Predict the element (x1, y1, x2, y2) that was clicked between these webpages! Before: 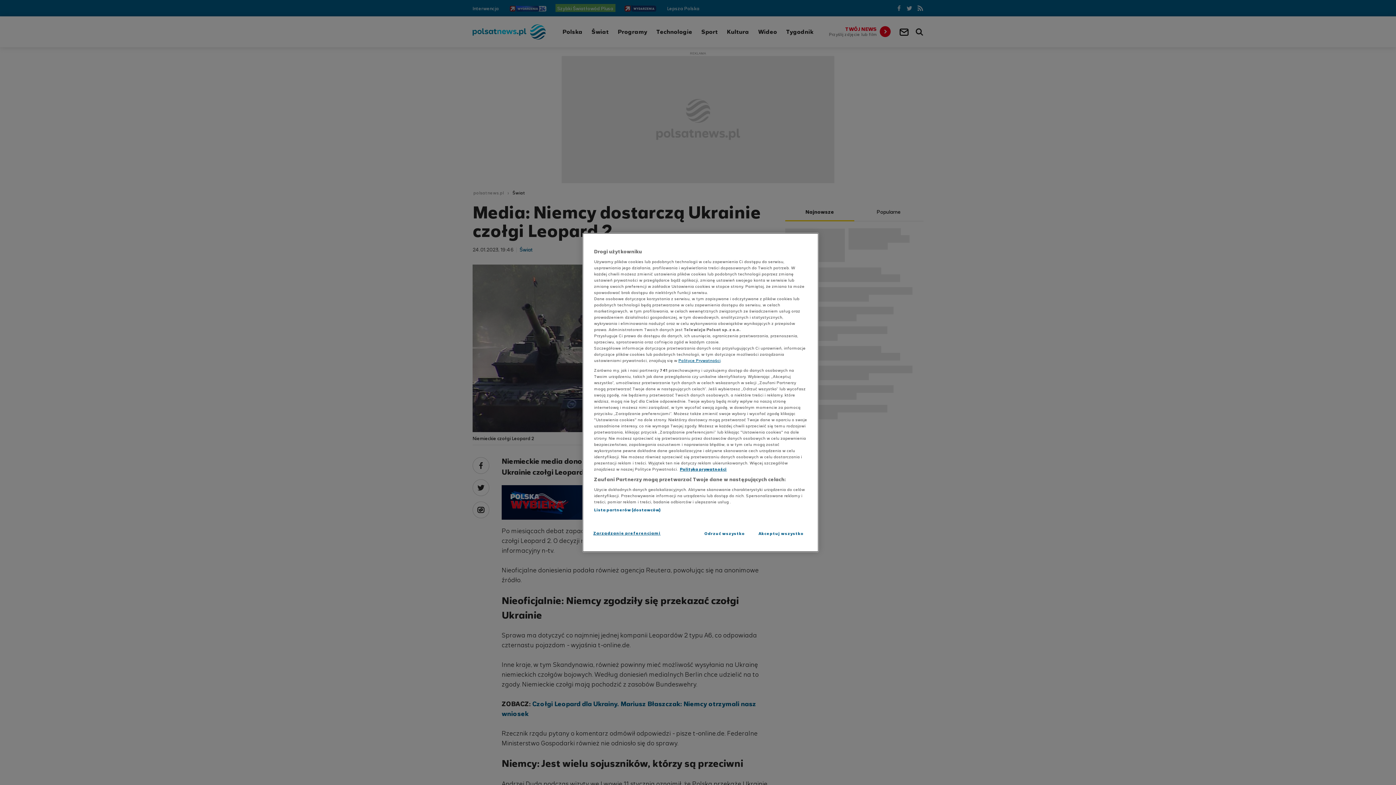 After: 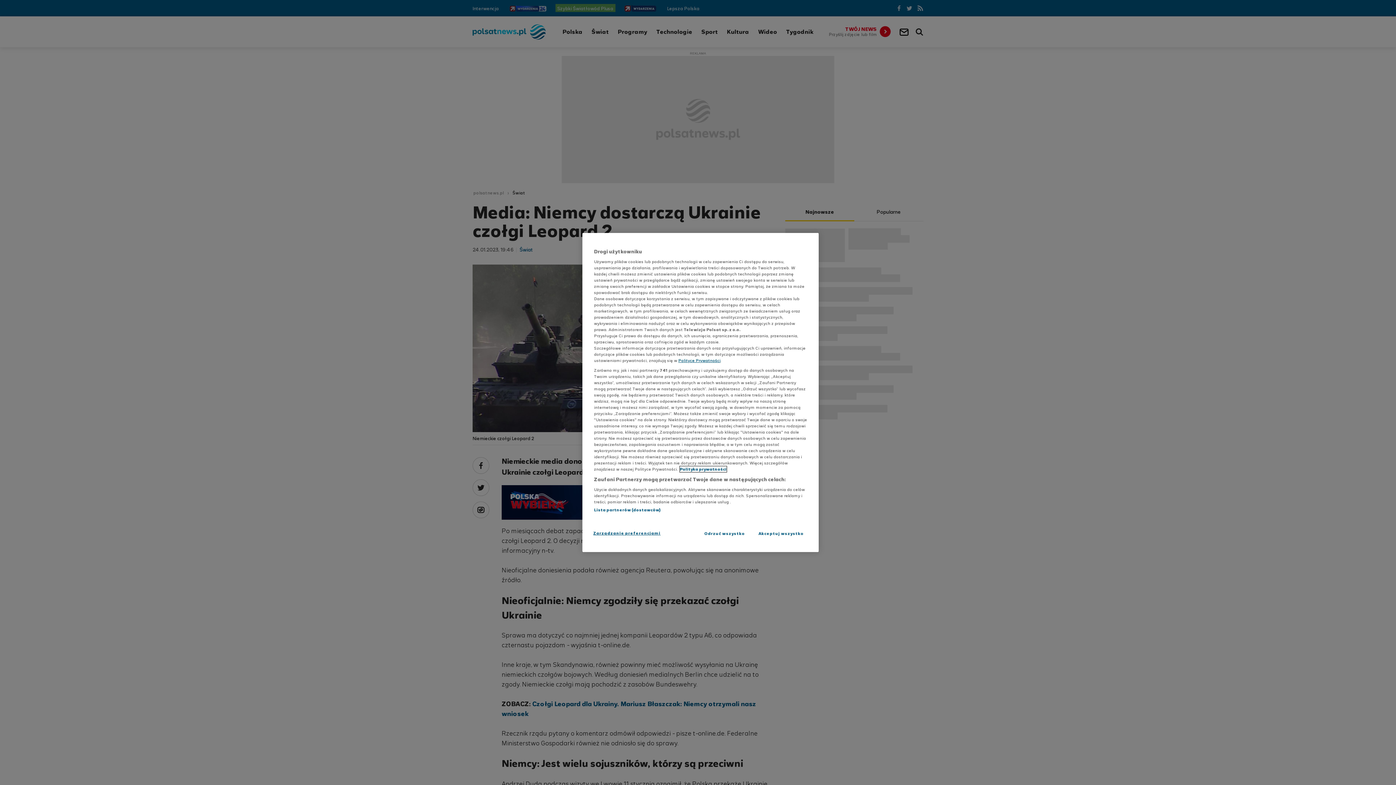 Action: bbox: (680, 466, 726, 472) label: Polityka prywatności, otwiera się w nowym oknie